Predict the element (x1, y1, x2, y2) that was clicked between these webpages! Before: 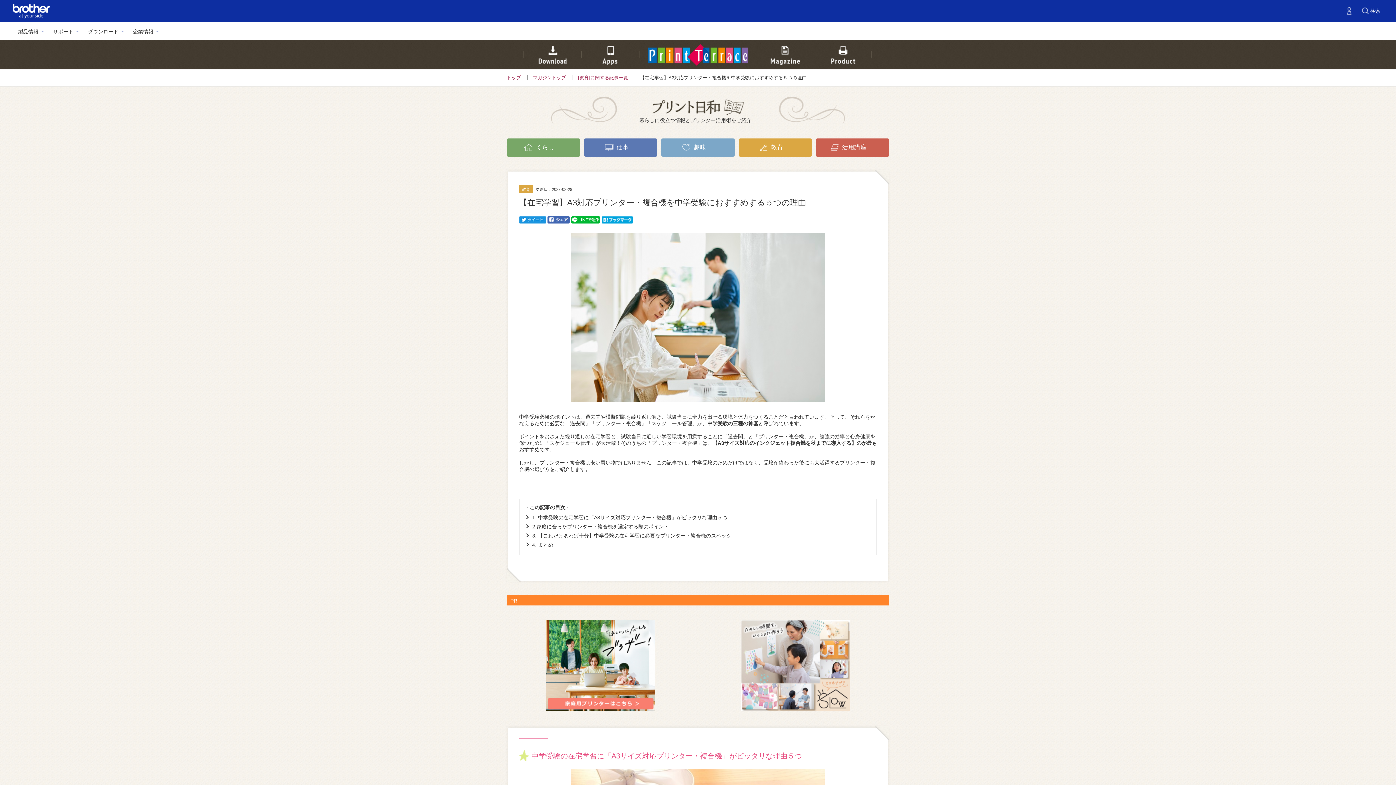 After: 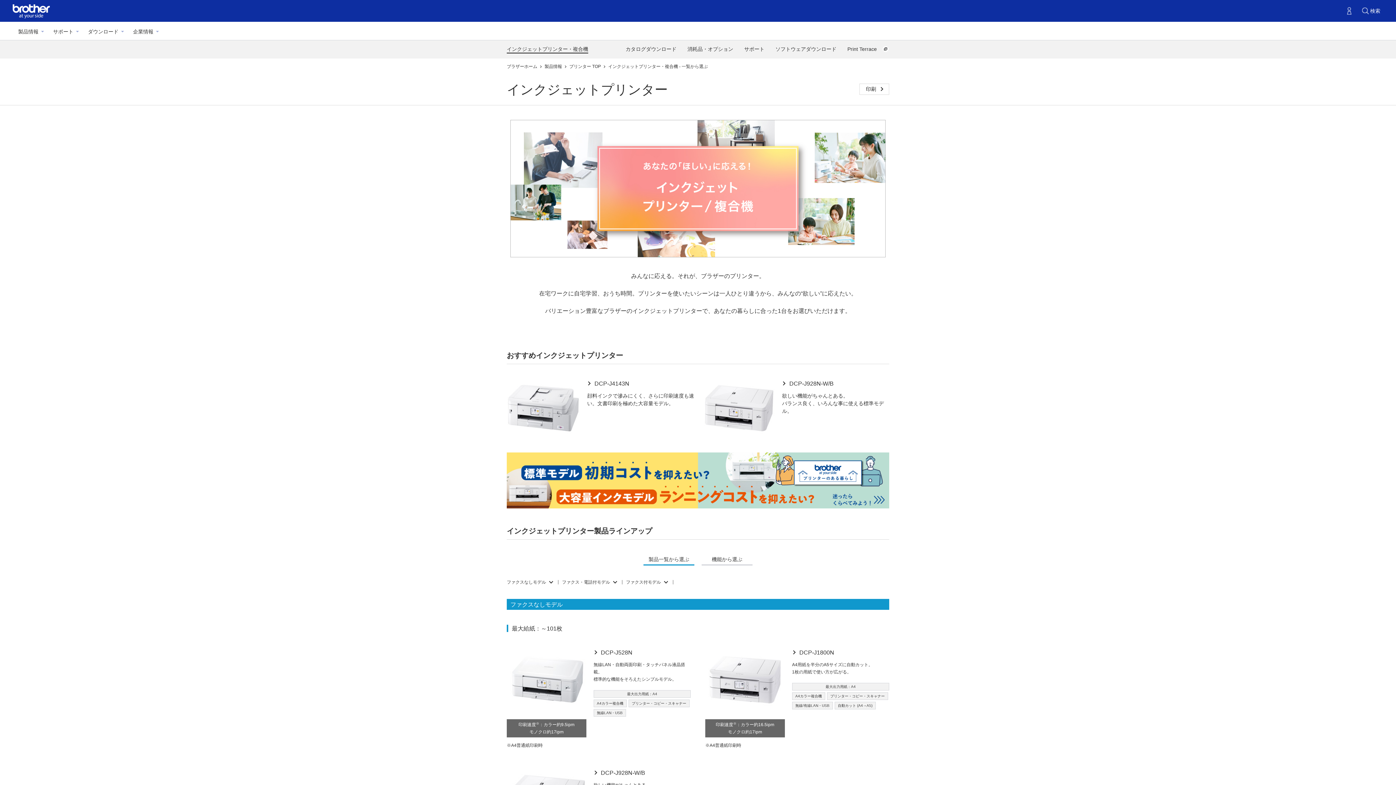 Action: bbox: (813, 63, 872, 69)